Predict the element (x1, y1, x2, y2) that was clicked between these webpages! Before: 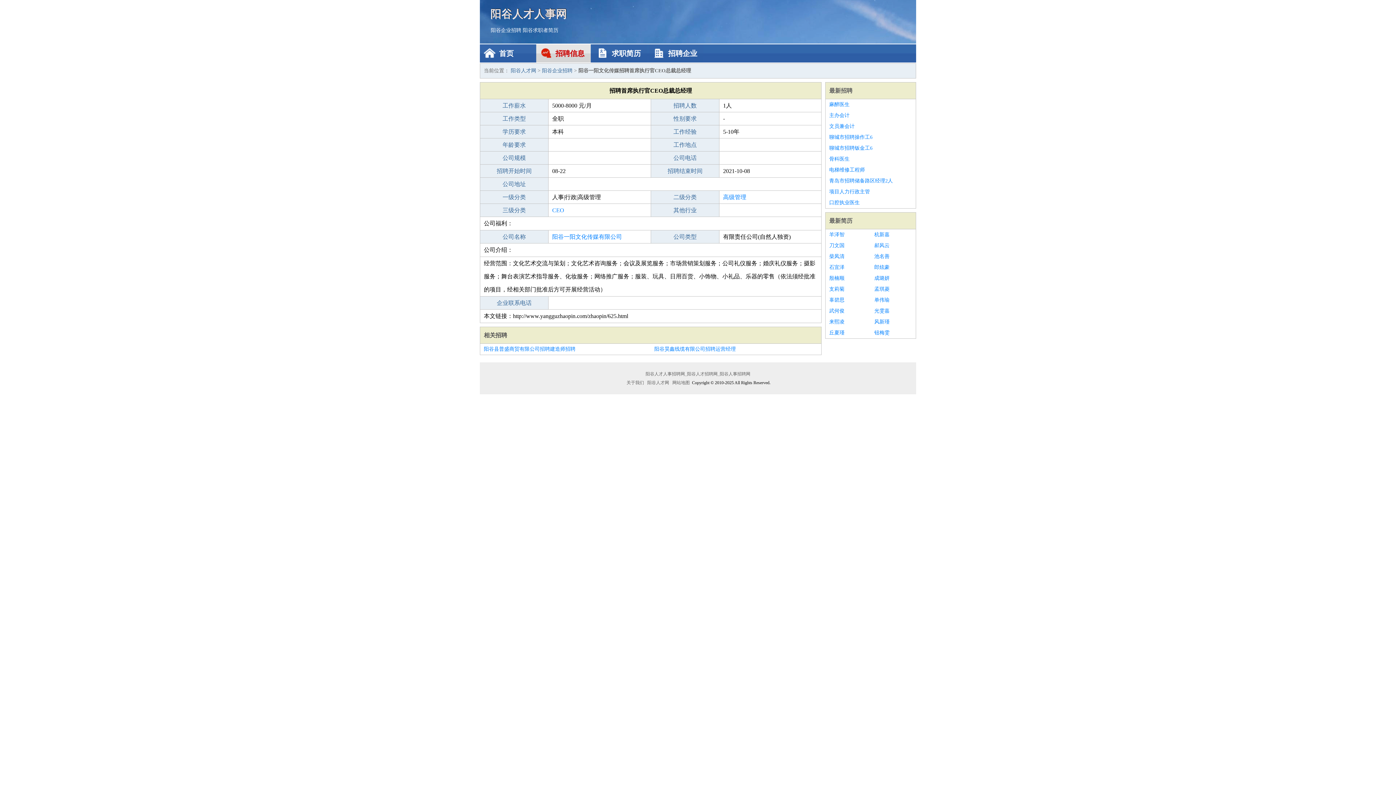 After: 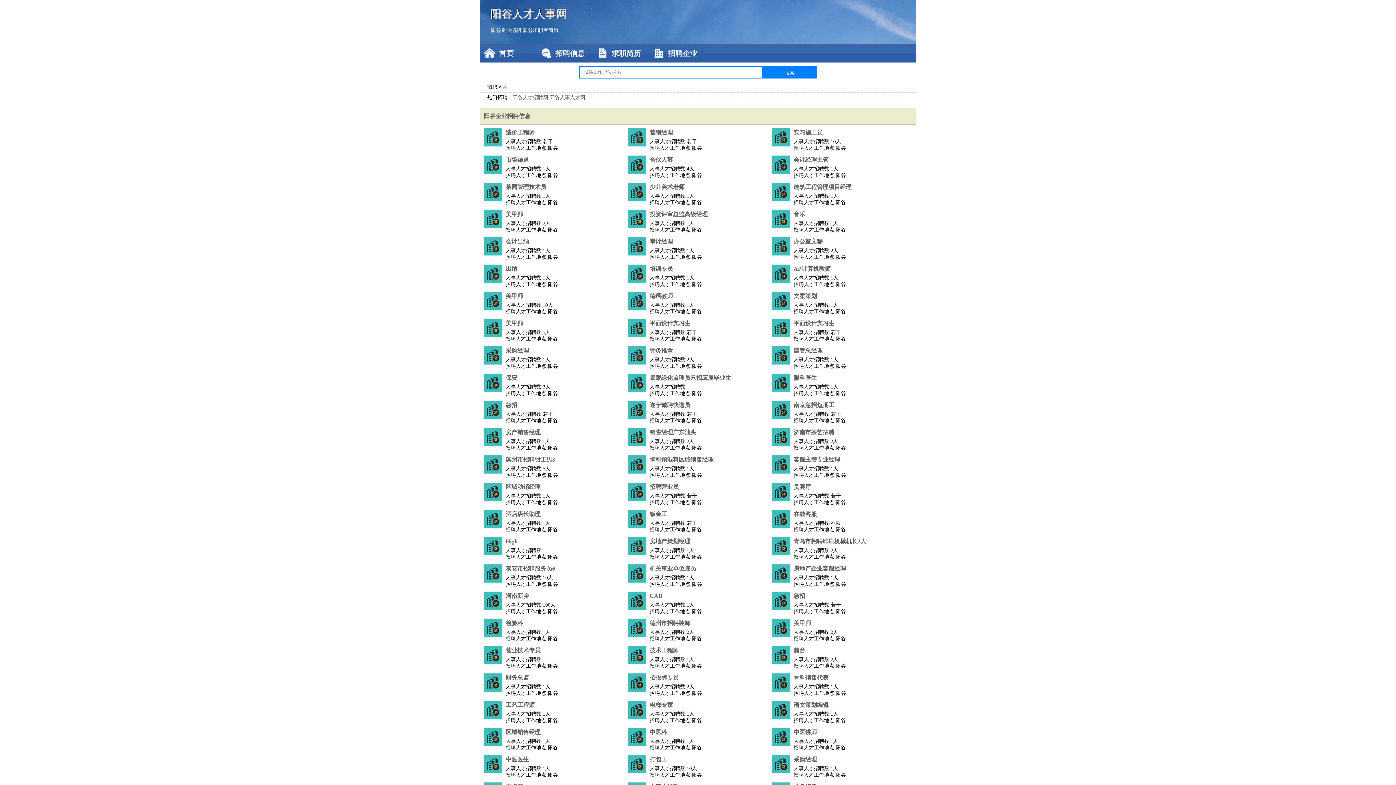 Action: label: 首页 bbox: (480, 44, 534, 62)